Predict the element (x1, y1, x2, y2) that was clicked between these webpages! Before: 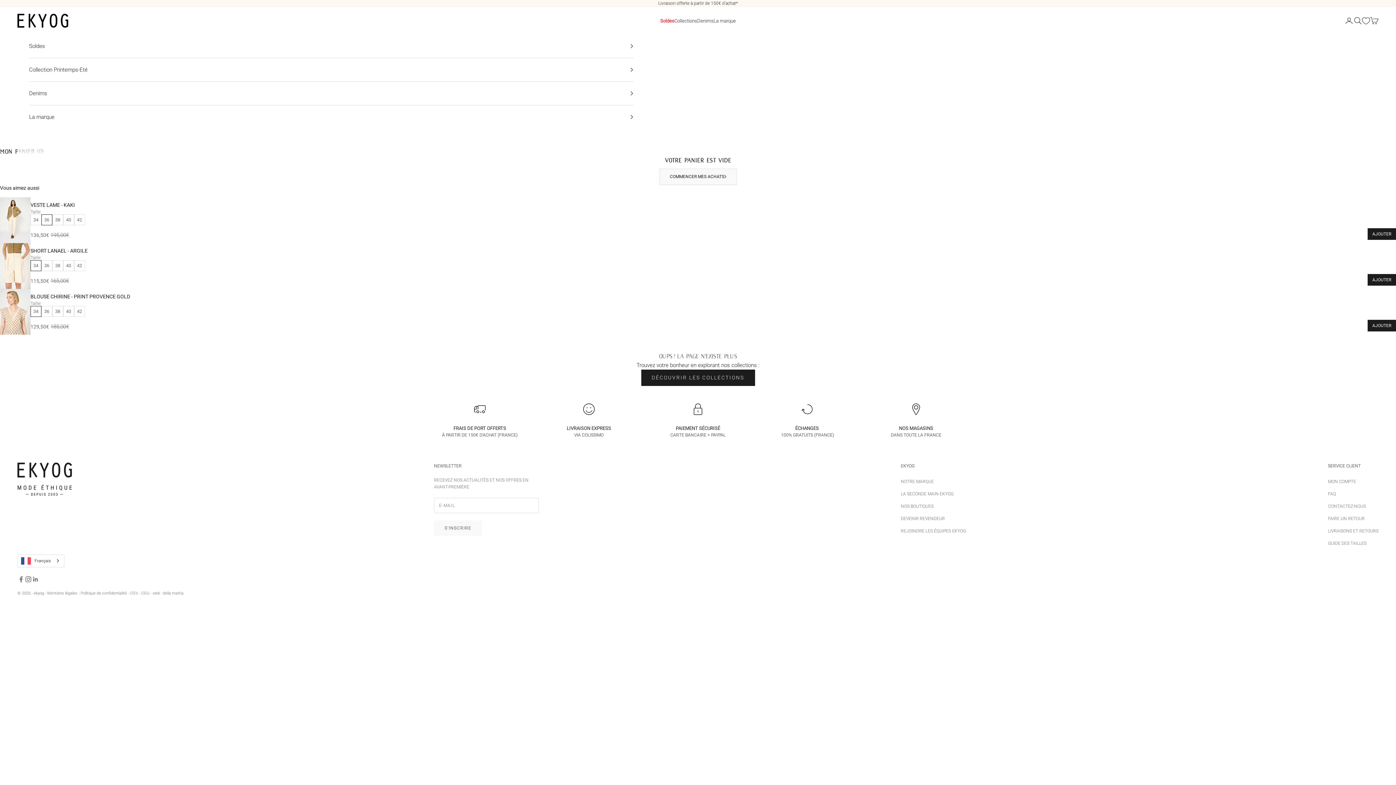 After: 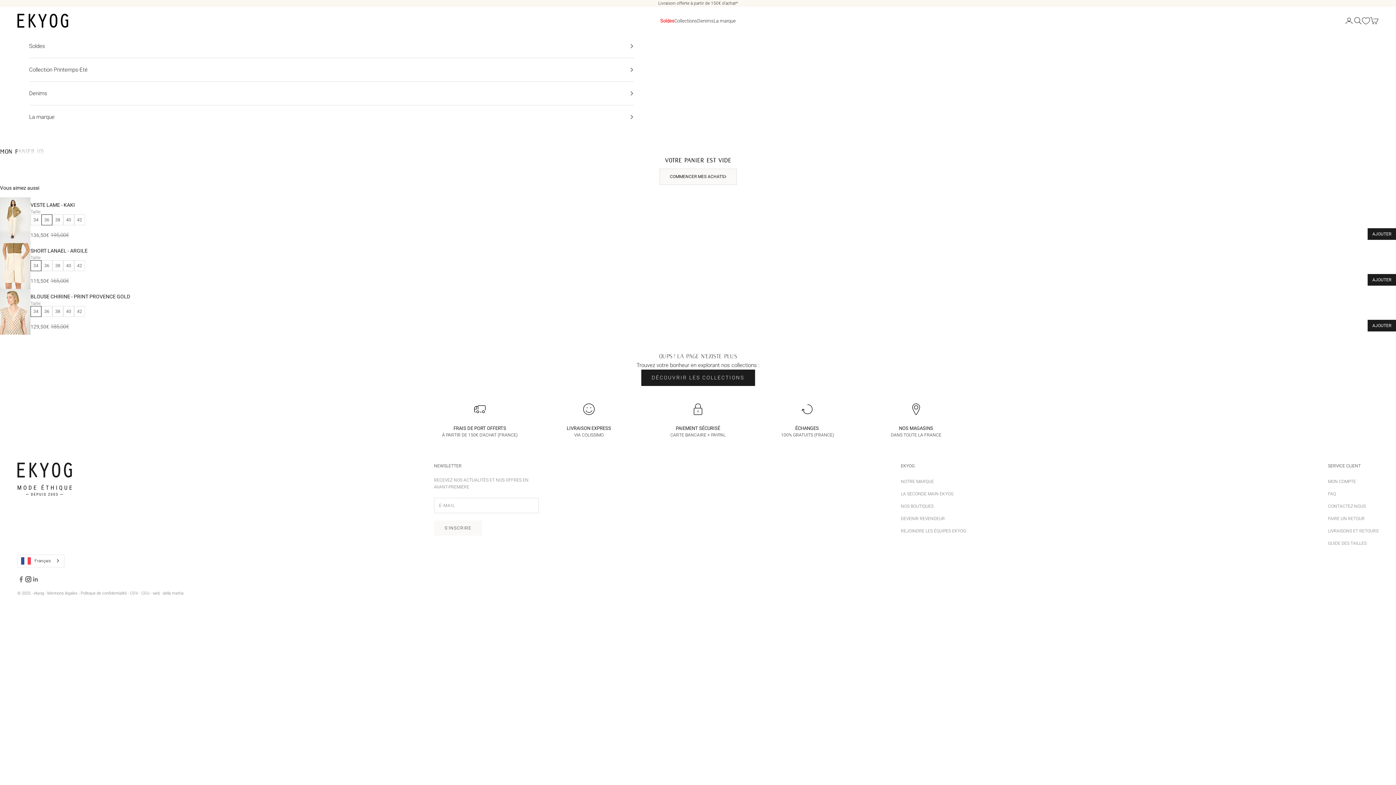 Action: bbox: (24, 575, 32, 583) label: Nous suivre sur Instagram